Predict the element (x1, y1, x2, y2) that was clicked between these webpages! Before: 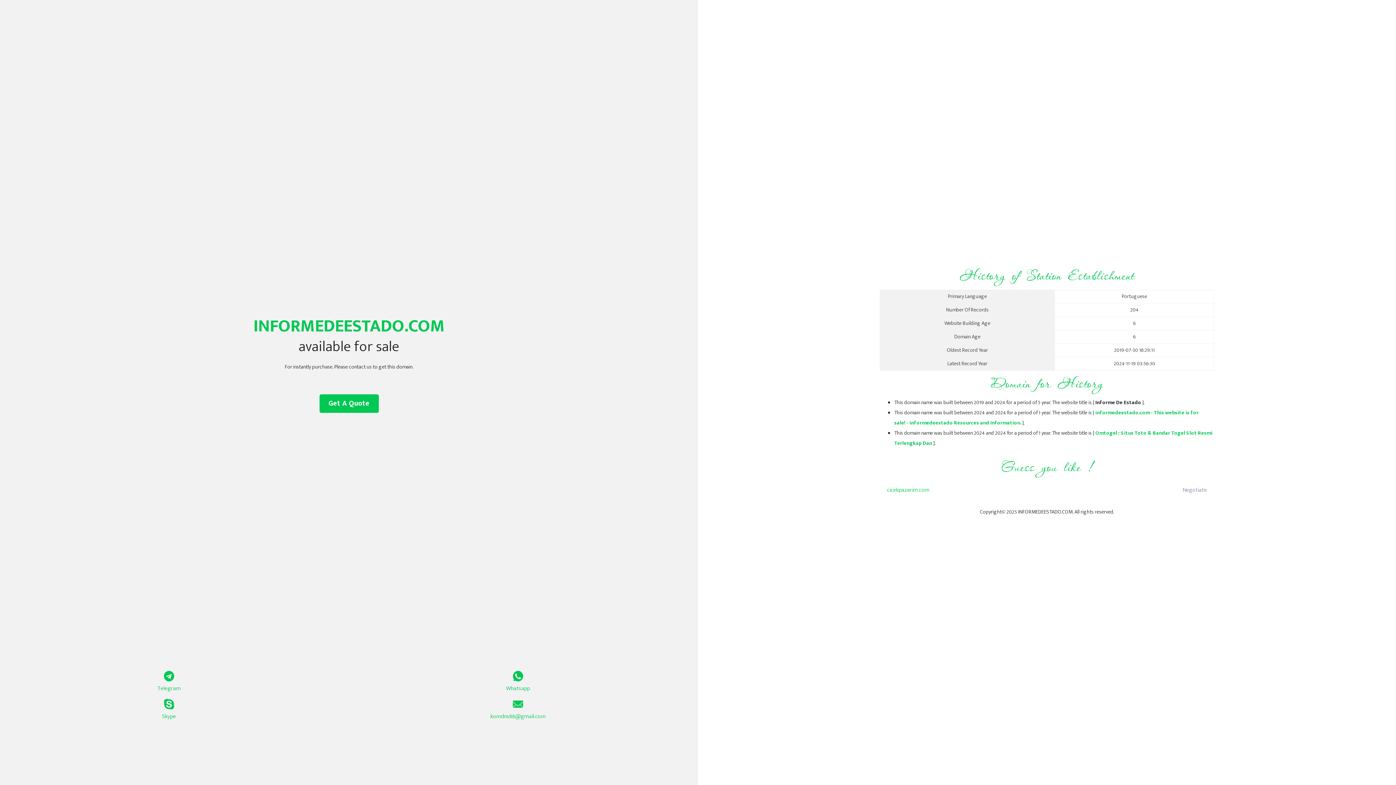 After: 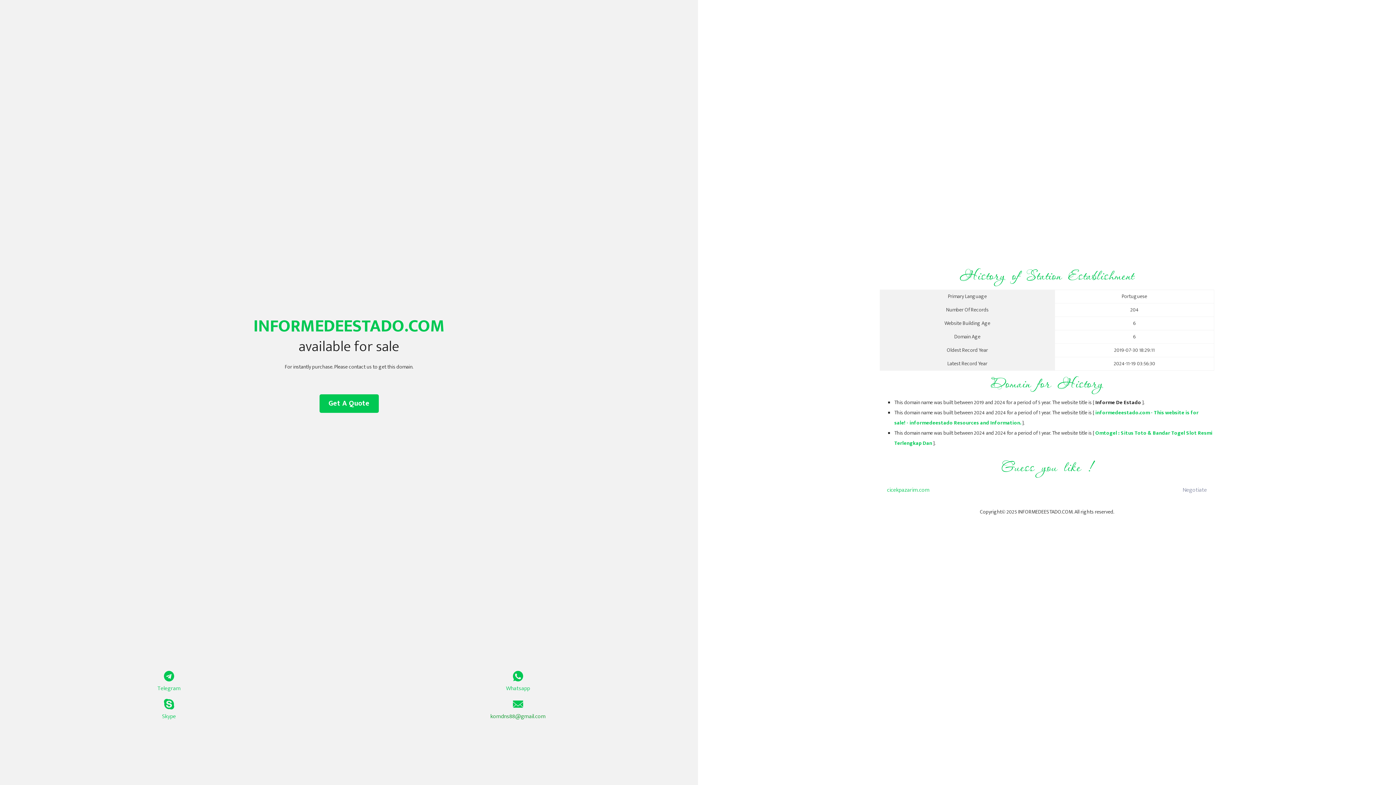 Action: label: komdns88@gmail.com bbox: (349, 699, 687, 721)